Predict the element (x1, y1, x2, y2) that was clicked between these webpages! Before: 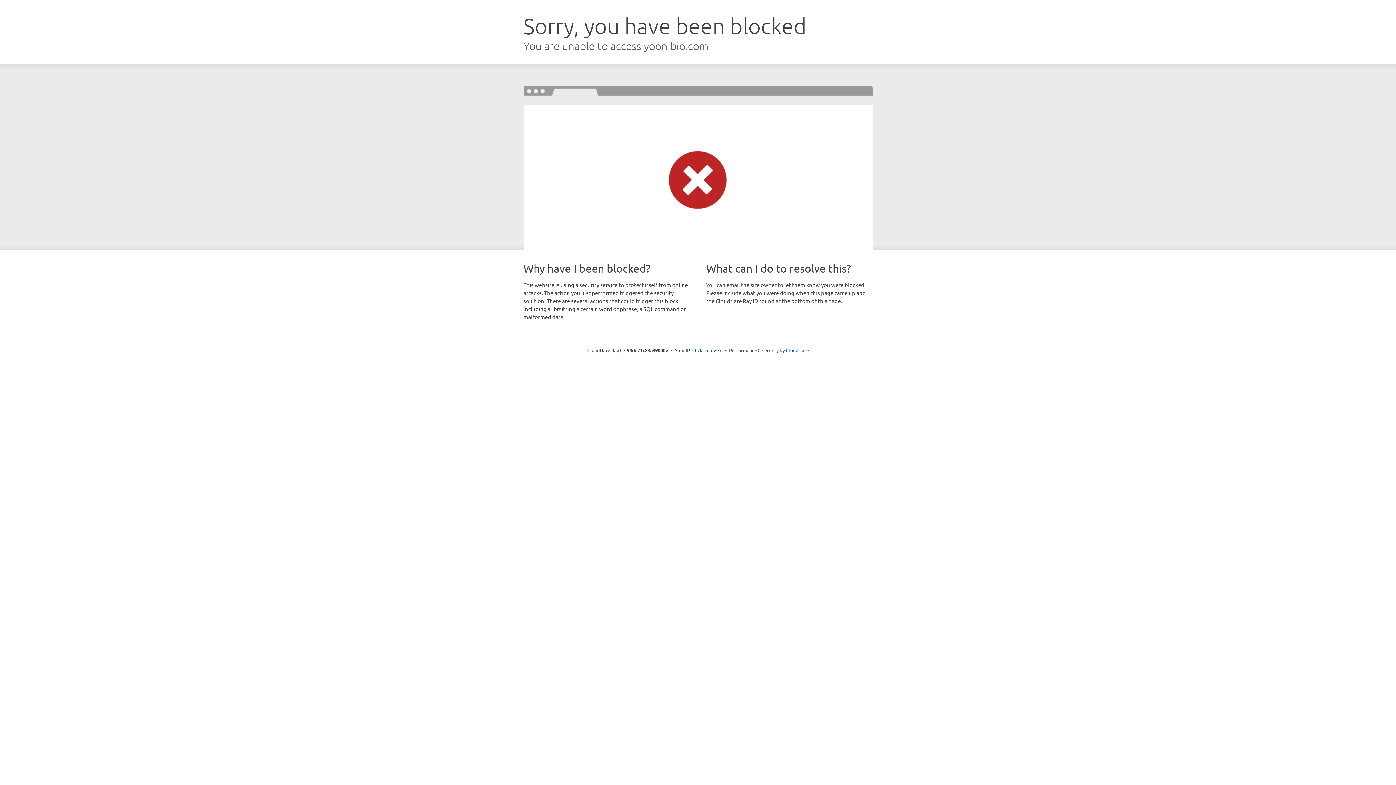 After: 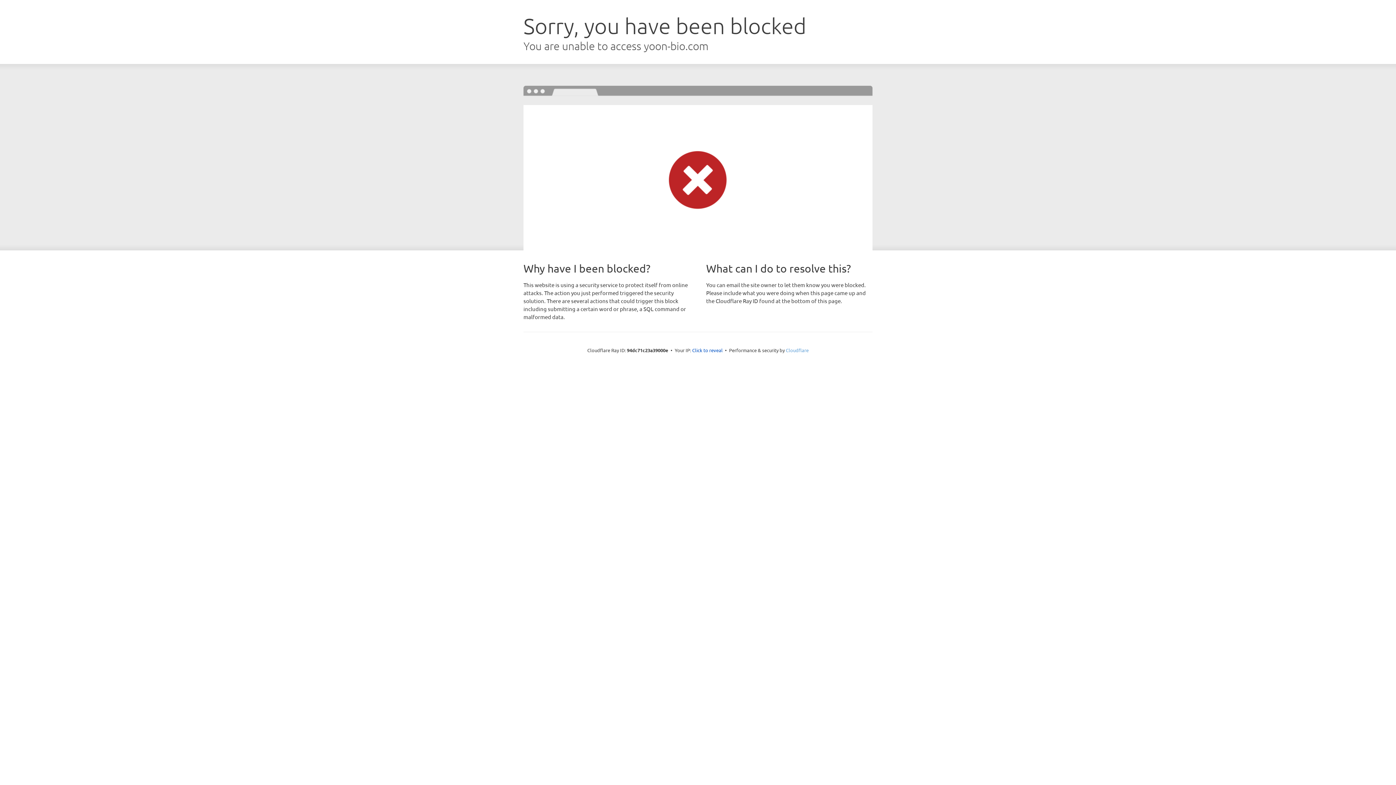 Action: bbox: (786, 347, 808, 353) label: Cloudflare